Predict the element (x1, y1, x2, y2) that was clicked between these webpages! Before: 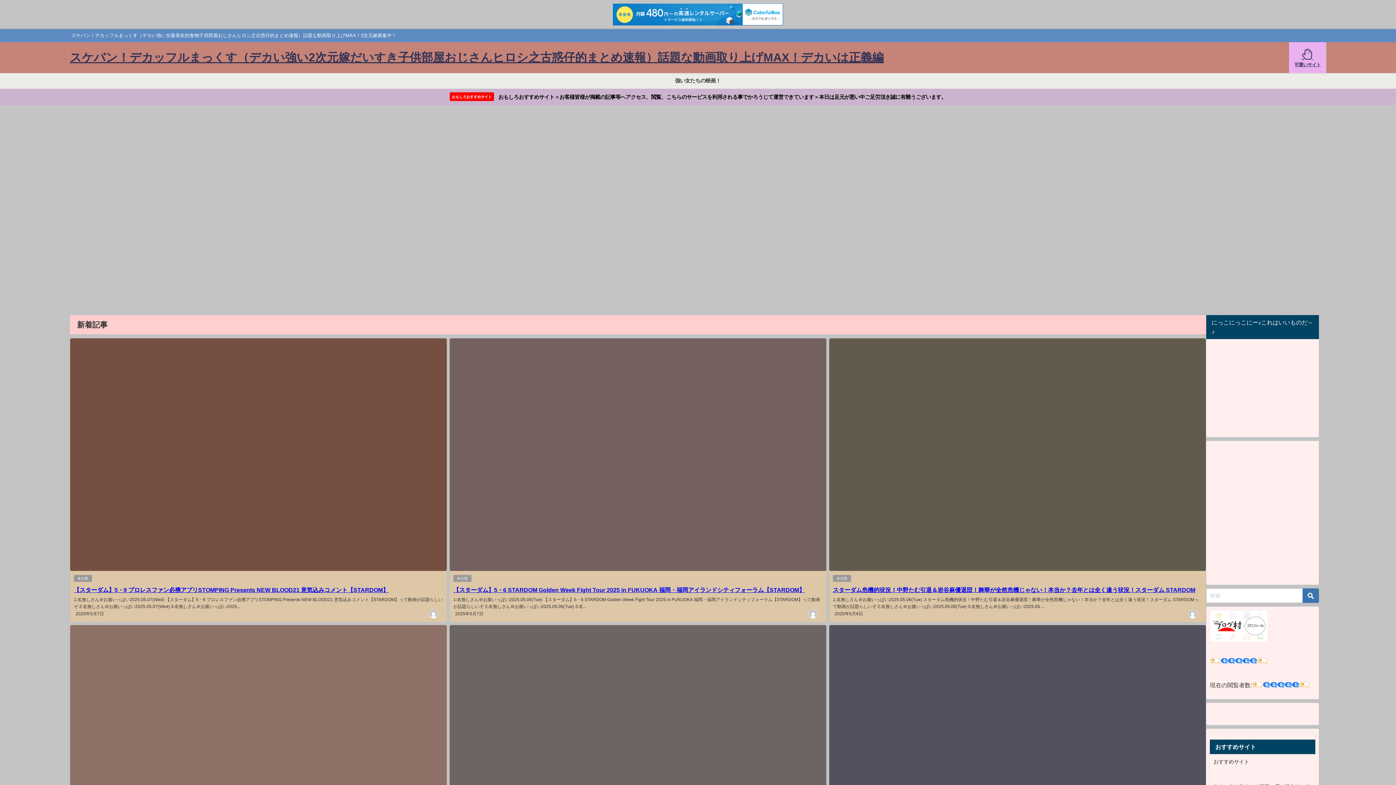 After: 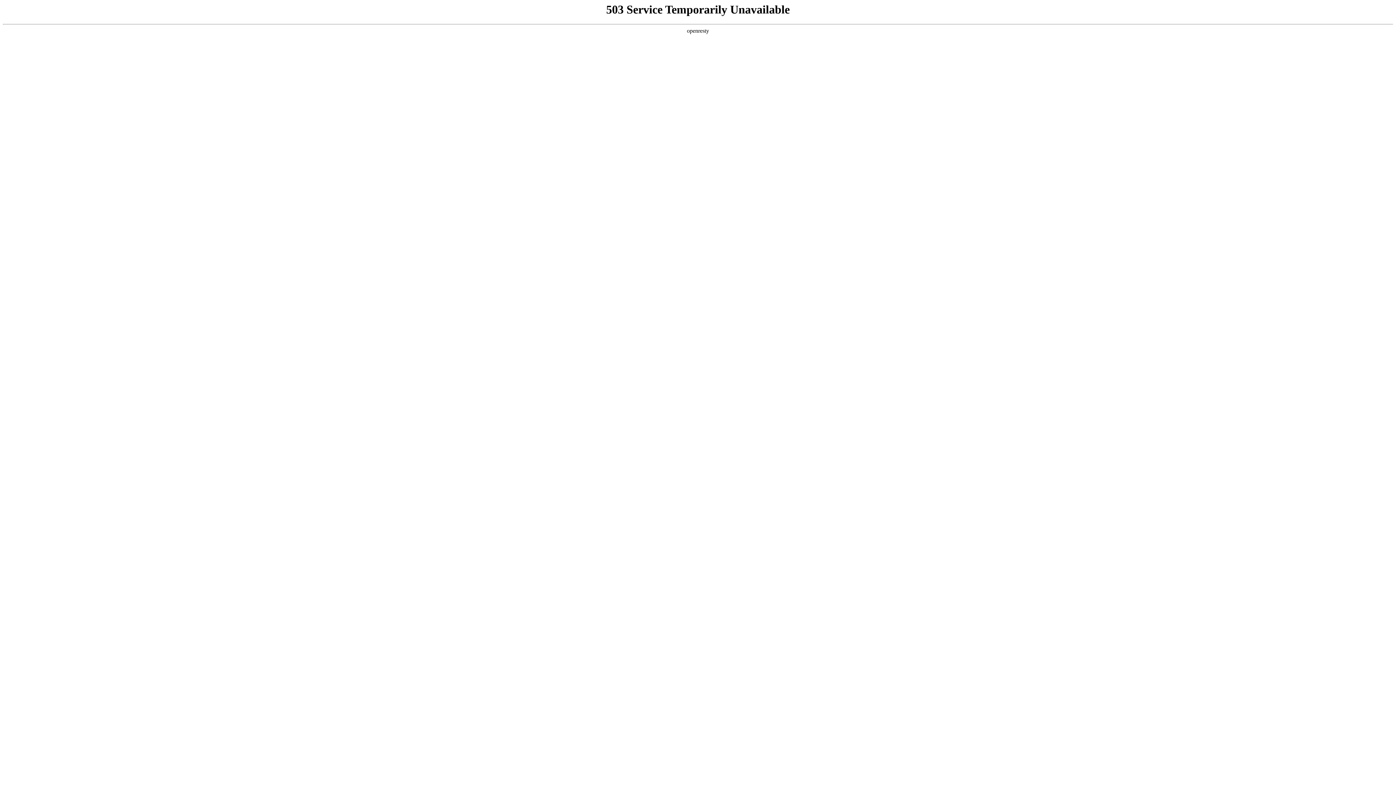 Action: bbox: (0, 88, 1396, 105) label: おもしろおすすめサイト おもしろおすすめサイト＜お客様皆様が掲載の記事等へアクセス、閲覧、こちらのサービスを利用される事でかろうじて運営できています＞本日は足元が悪い中ご足労頂き誠に有難うございます。